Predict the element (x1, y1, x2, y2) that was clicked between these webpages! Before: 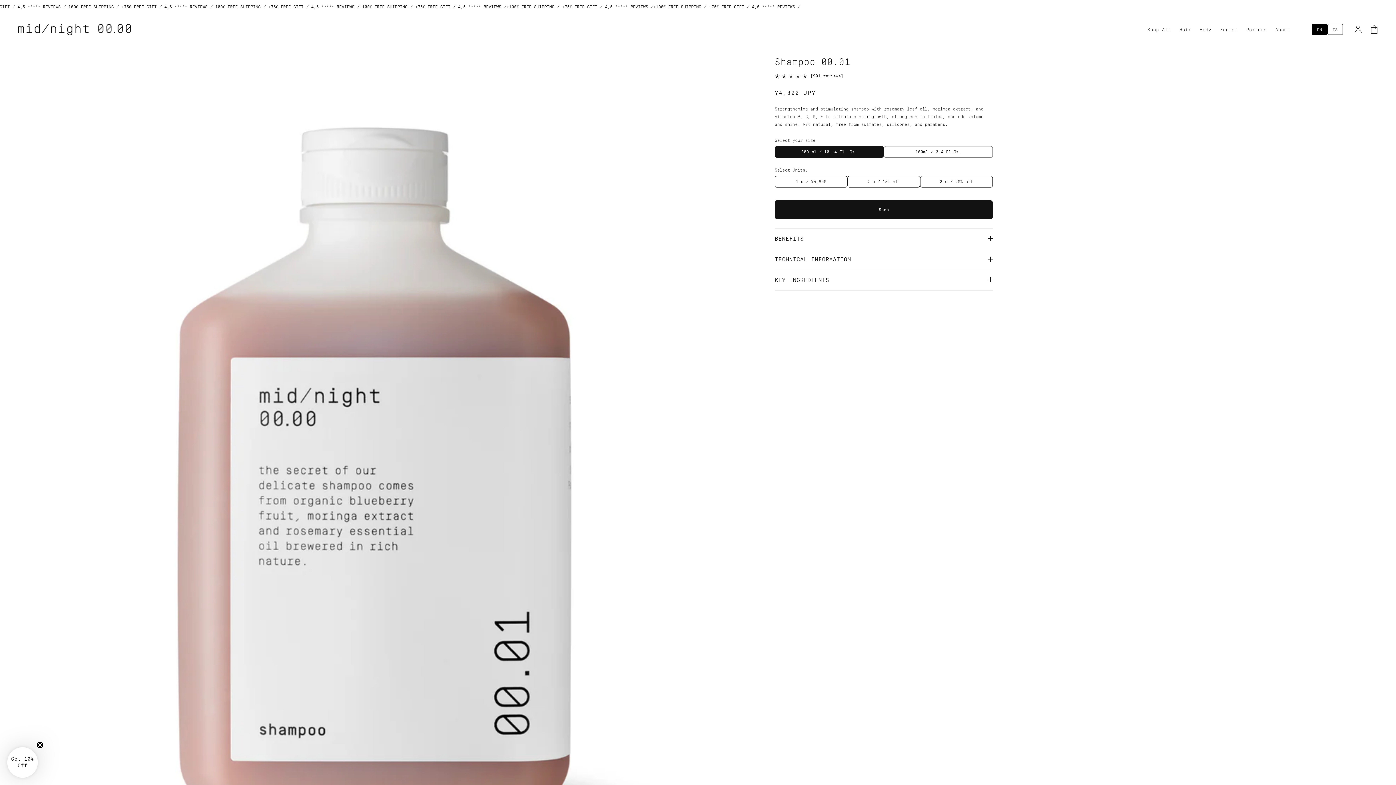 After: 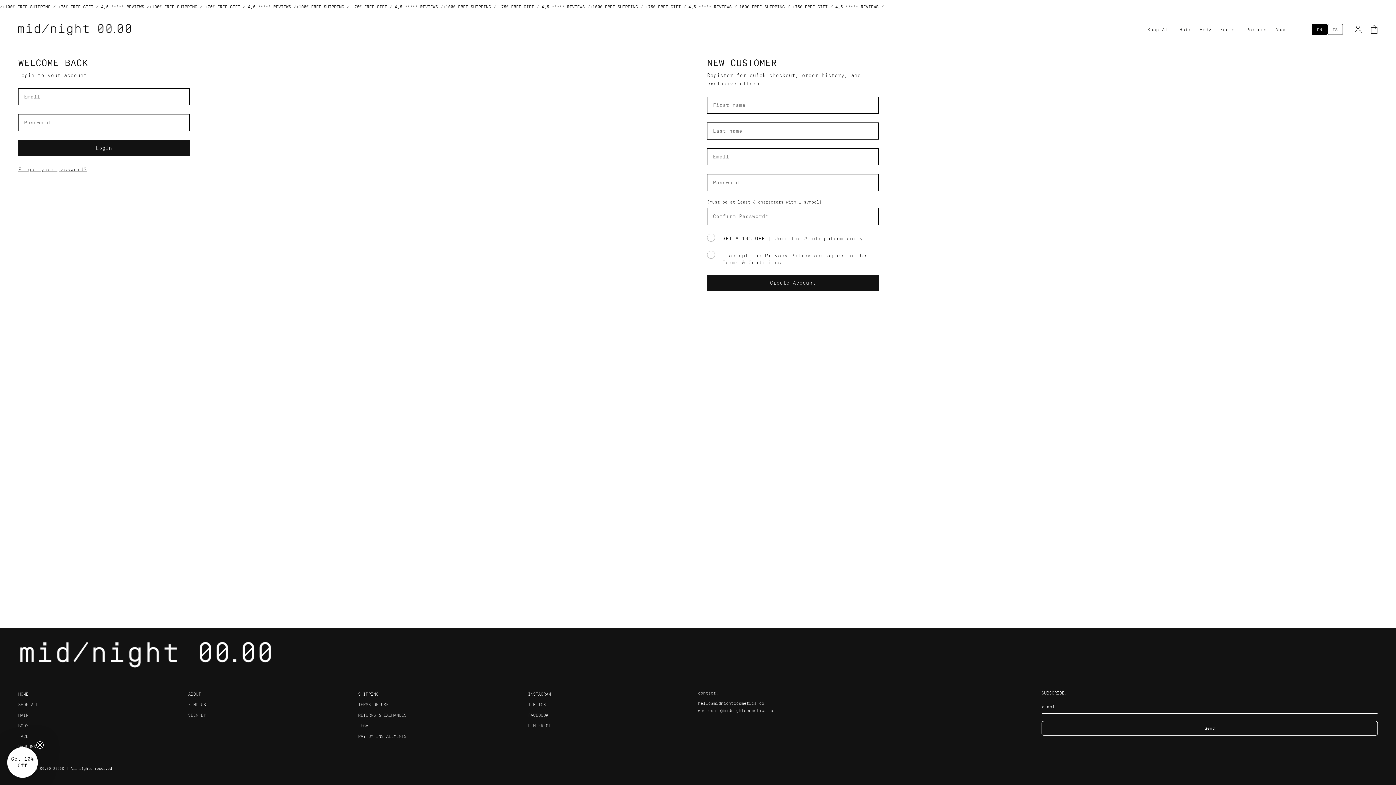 Action: bbox: (1350, 21, 1366, 37) label: Log in